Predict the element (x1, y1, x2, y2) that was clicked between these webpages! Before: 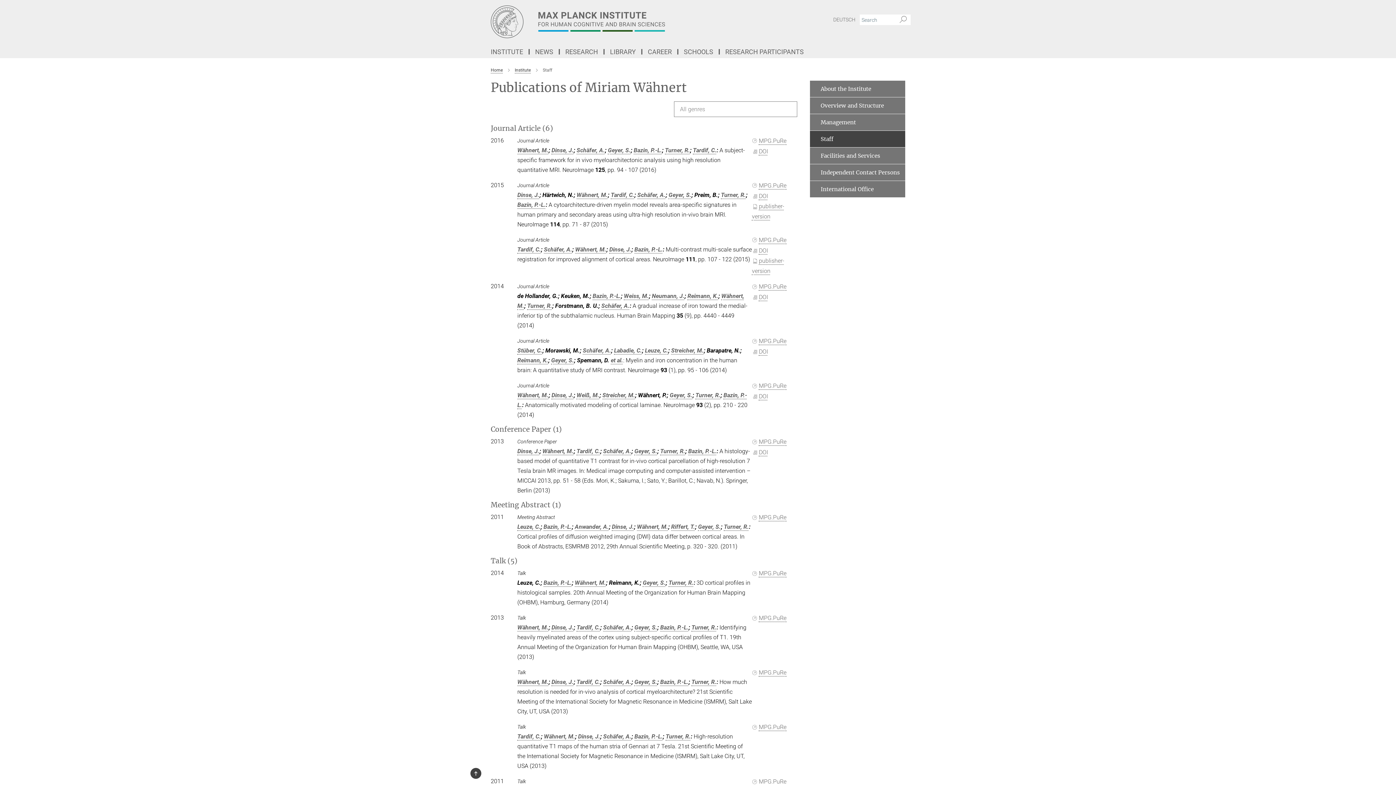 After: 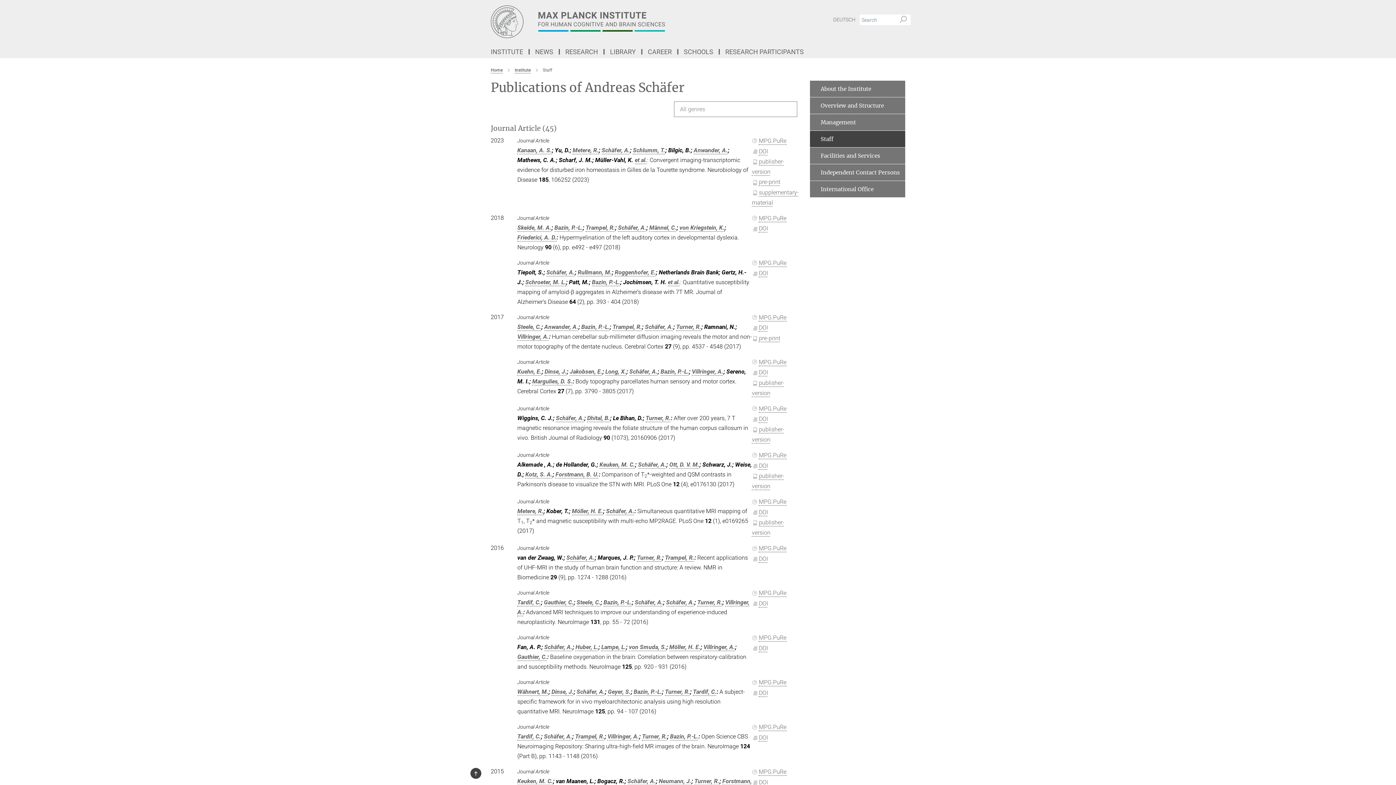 Action: label: Schäfer, A. bbox: (582, 347, 611, 354)